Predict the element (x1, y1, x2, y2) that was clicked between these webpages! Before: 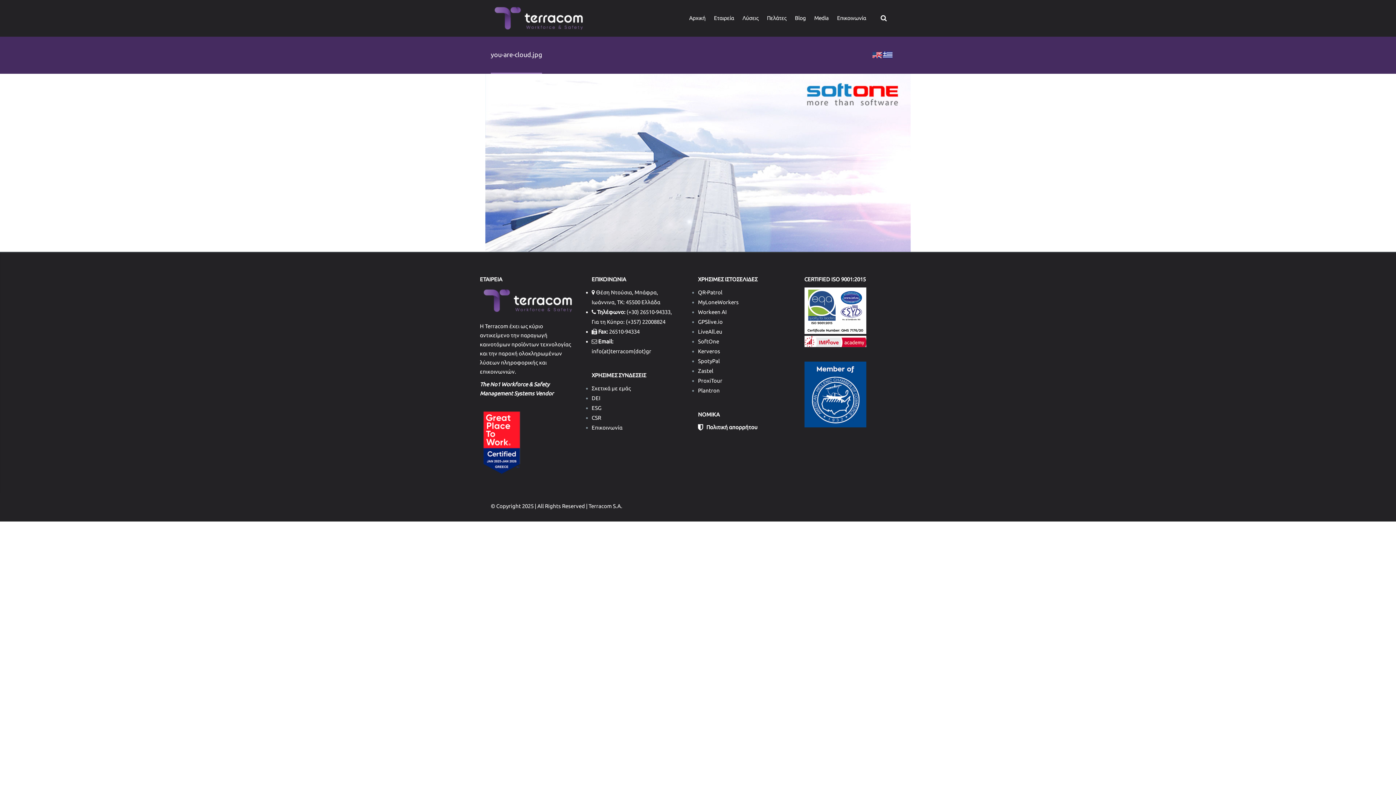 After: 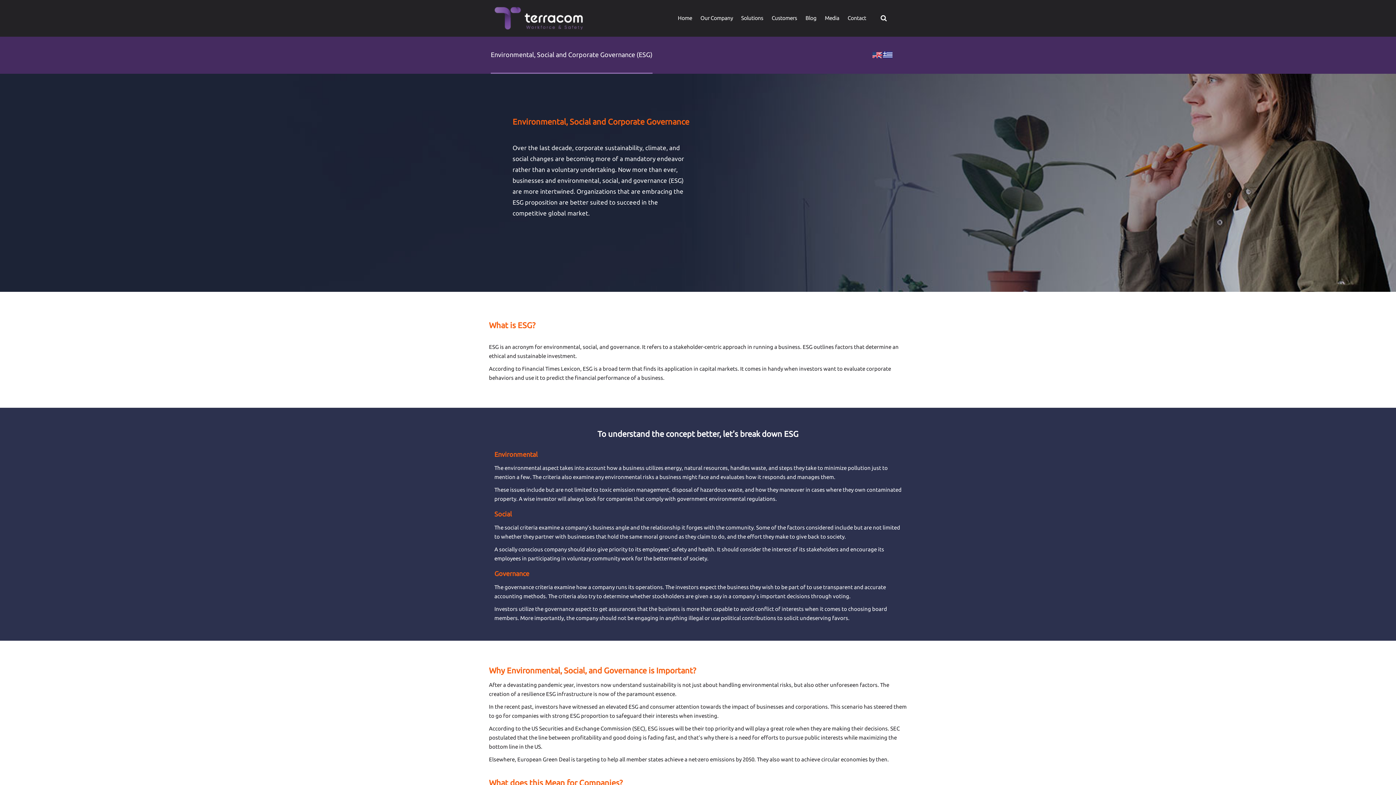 Action: bbox: (591, 405, 601, 411) label: ESG